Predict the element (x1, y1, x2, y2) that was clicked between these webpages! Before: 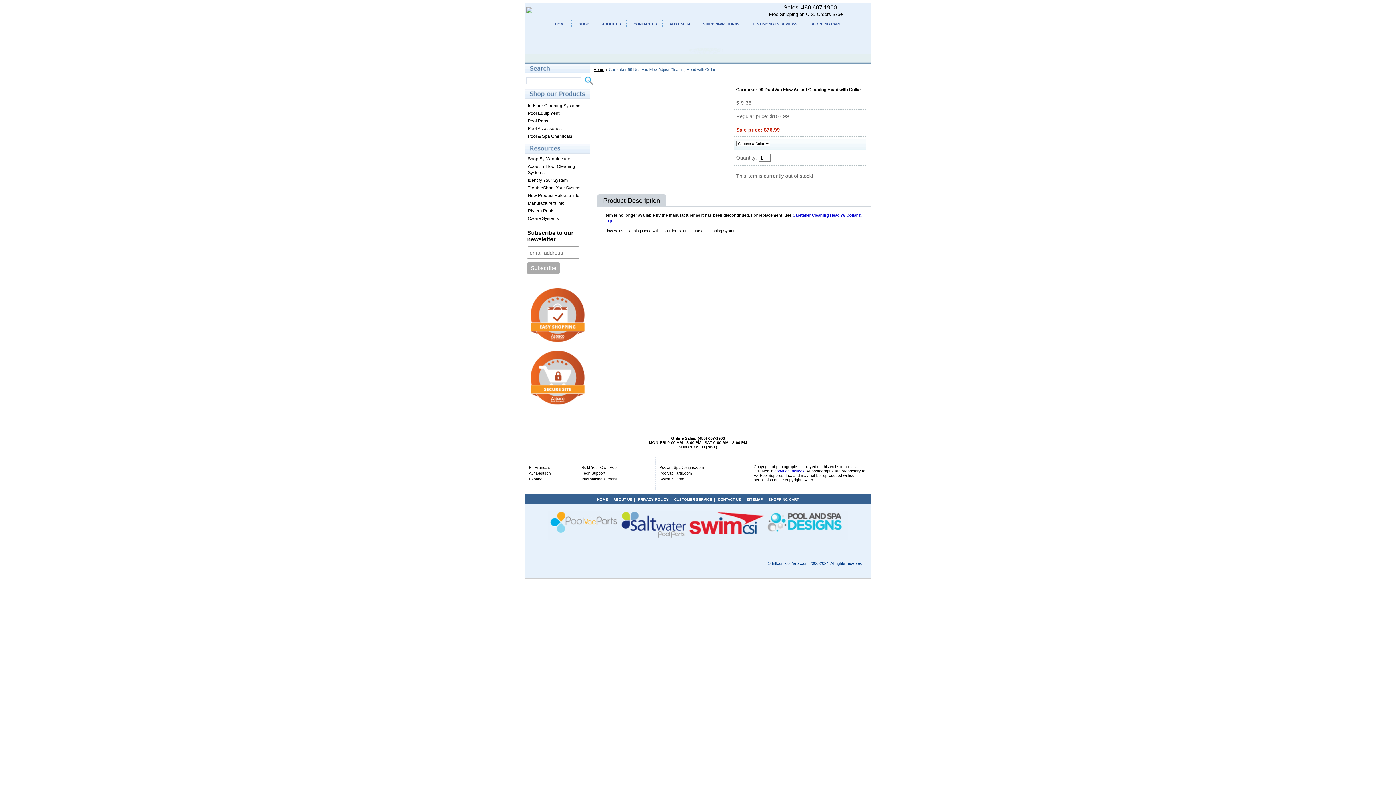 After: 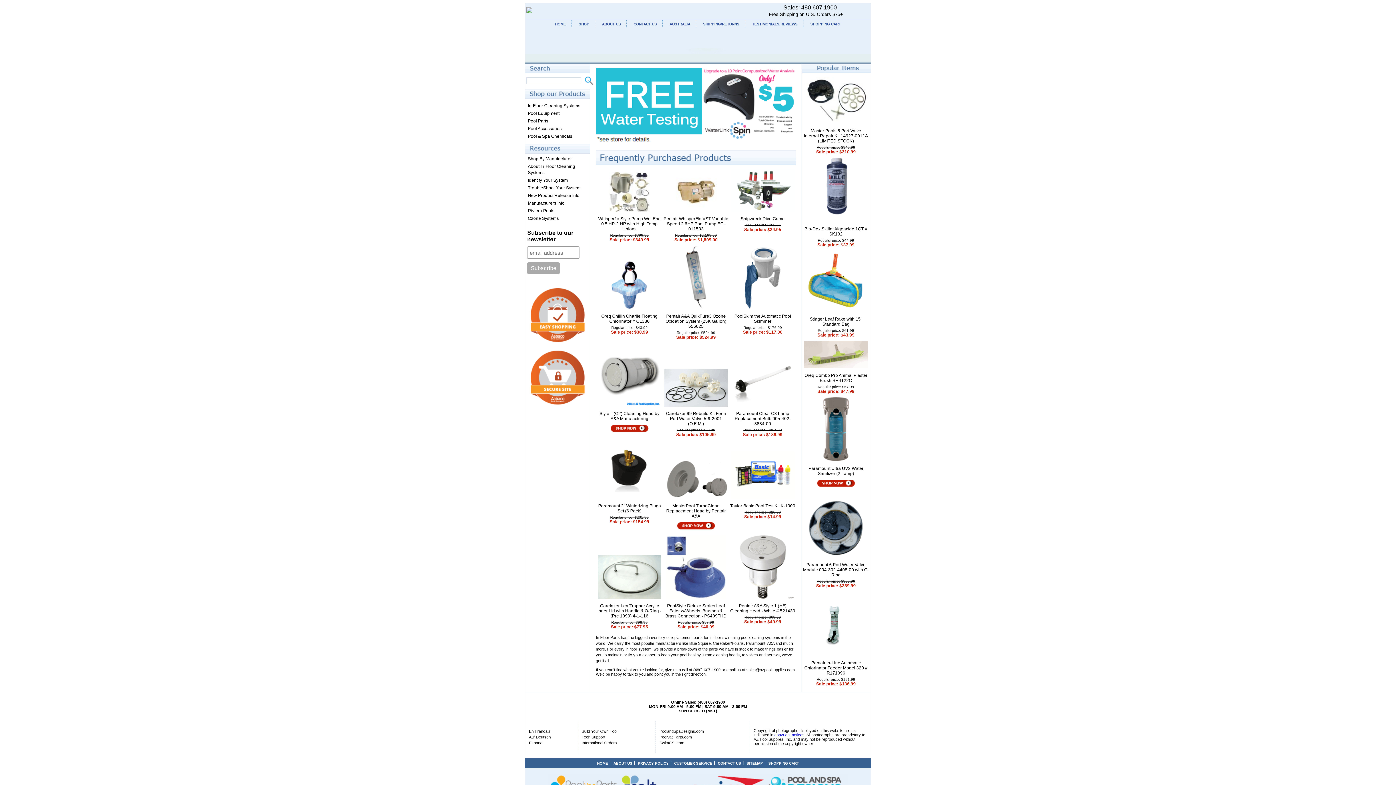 Action: label: HOME bbox: (555, 22, 566, 26)